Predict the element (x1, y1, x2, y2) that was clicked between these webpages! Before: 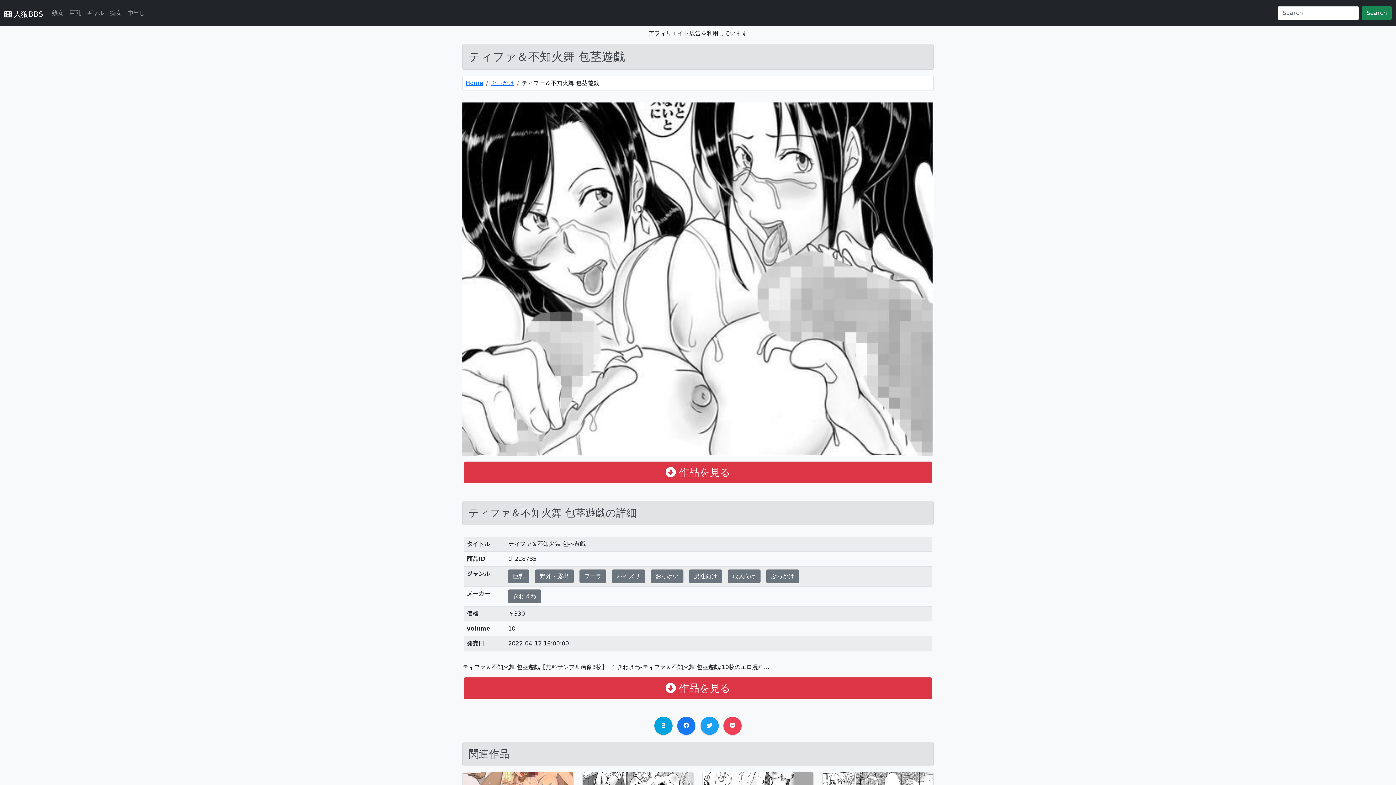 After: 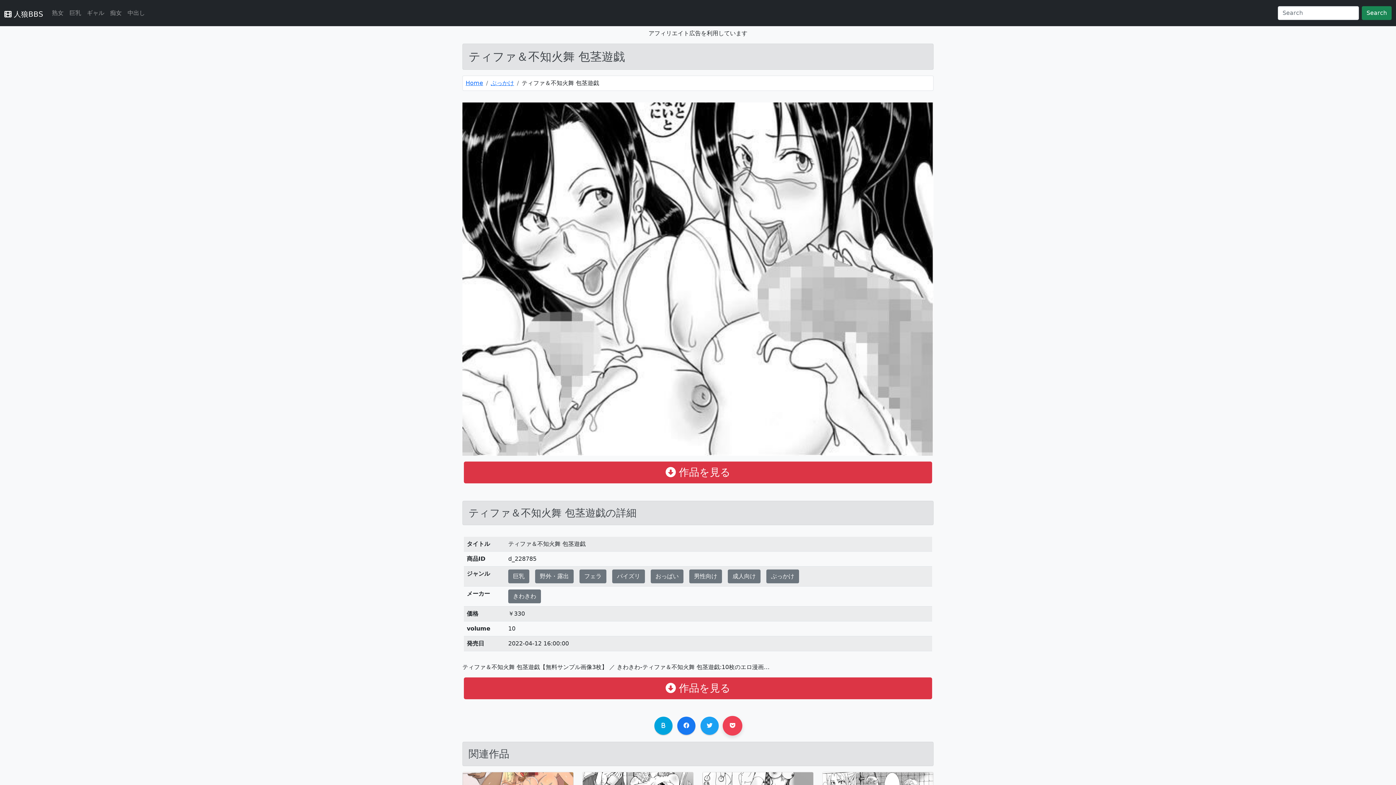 Action: bbox: (723, 717, 741, 735)